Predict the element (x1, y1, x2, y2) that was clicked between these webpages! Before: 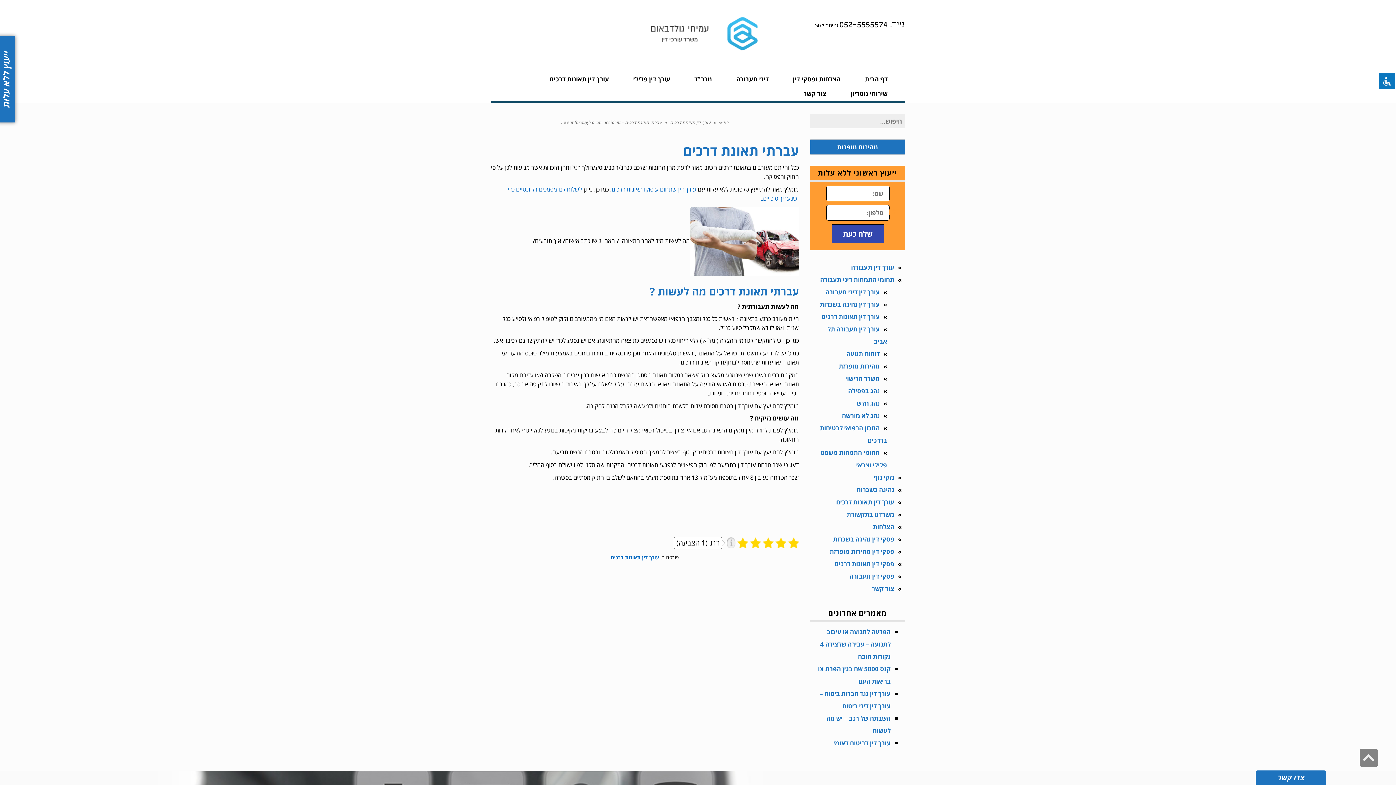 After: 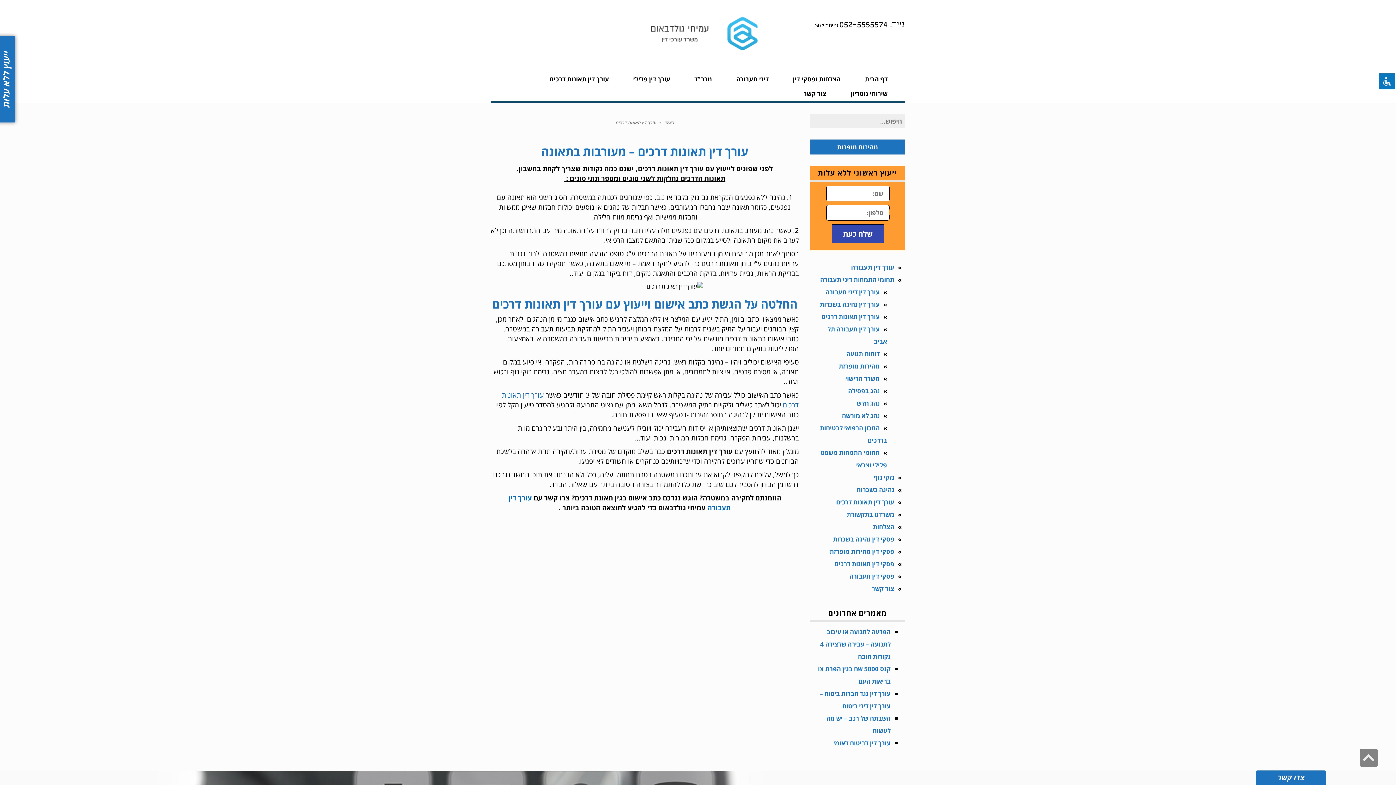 Action: label: עורך דין תאונות דרכים bbox: (821, 312, 880, 321)